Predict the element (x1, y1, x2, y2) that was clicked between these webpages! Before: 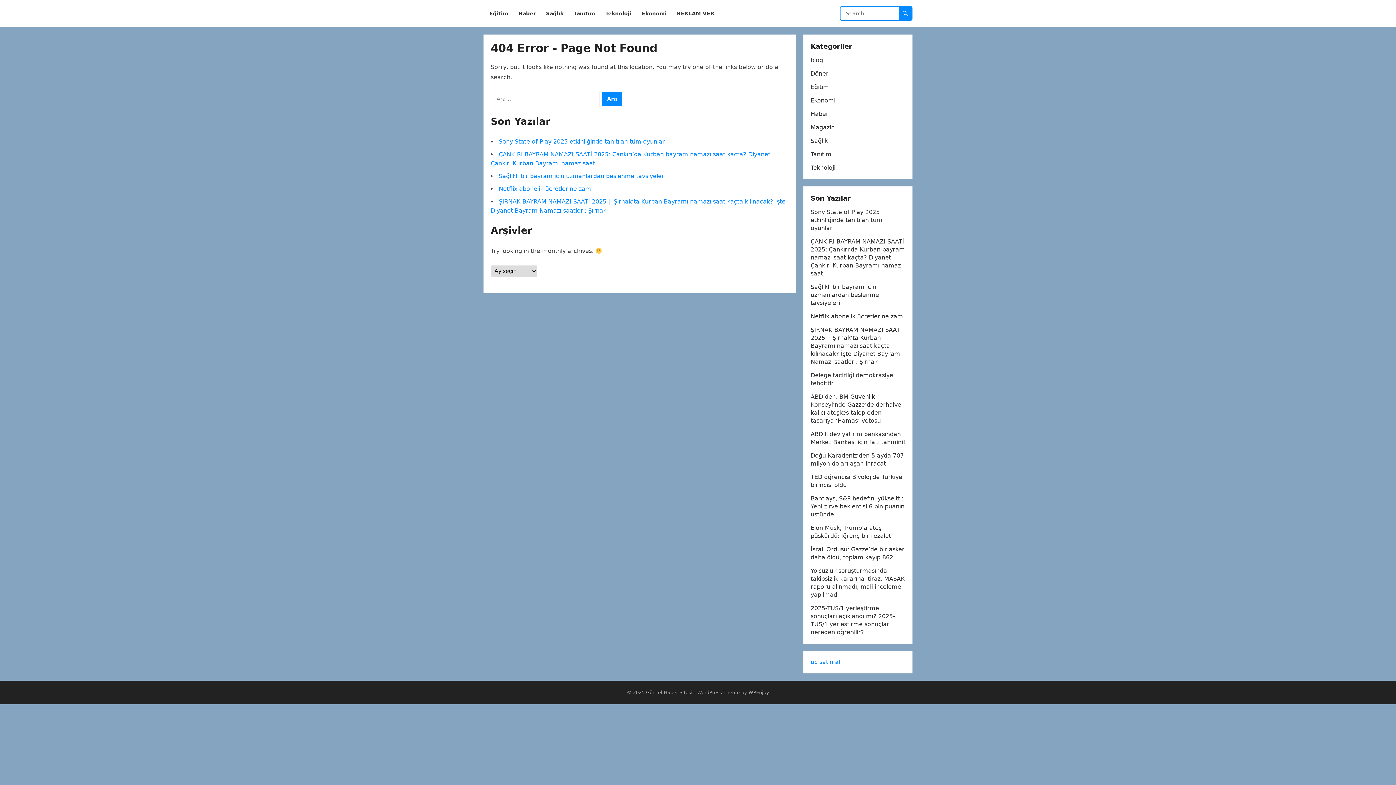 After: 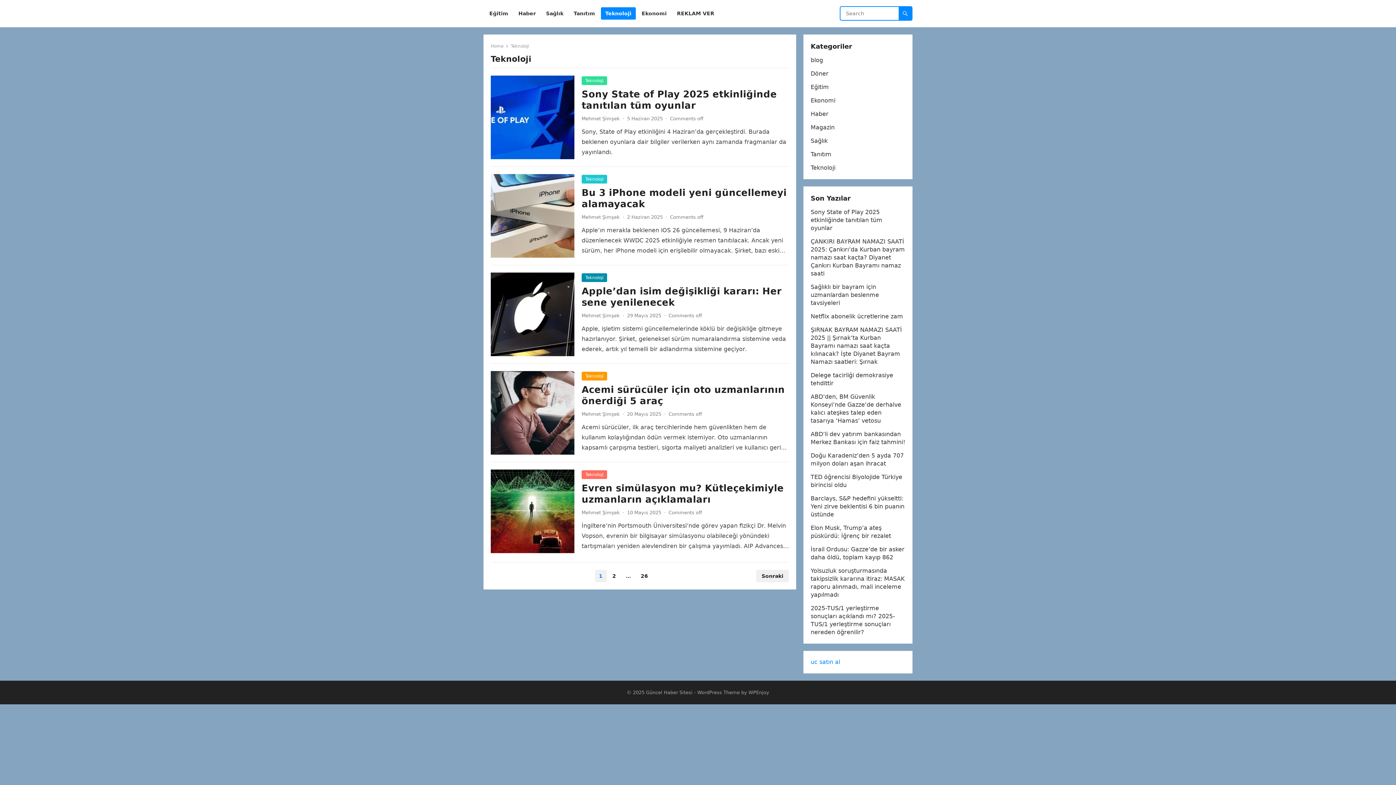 Action: bbox: (601, 0, 636, 27) label: Teknoloji